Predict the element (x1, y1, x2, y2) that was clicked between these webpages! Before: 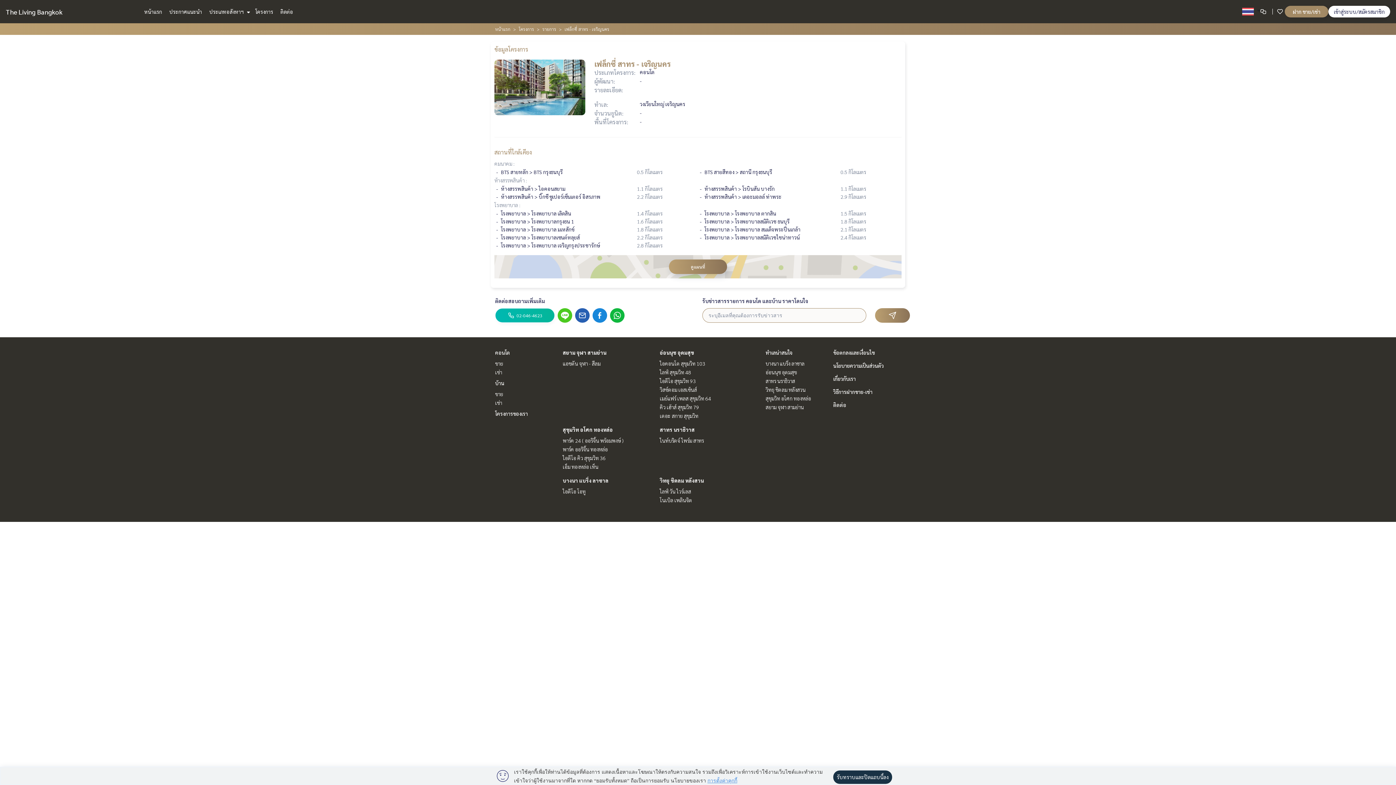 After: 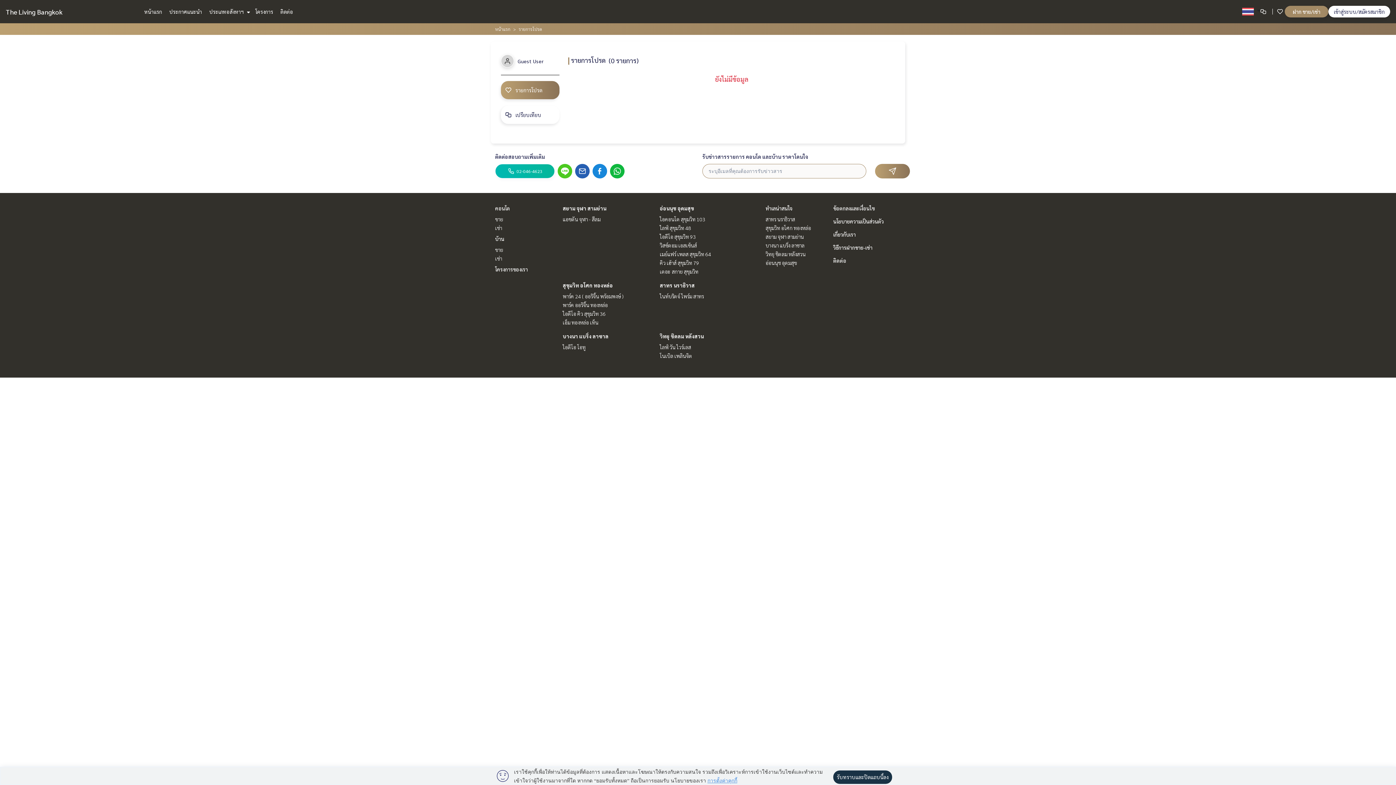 Action: bbox: (1277, 8, 1285, 14)